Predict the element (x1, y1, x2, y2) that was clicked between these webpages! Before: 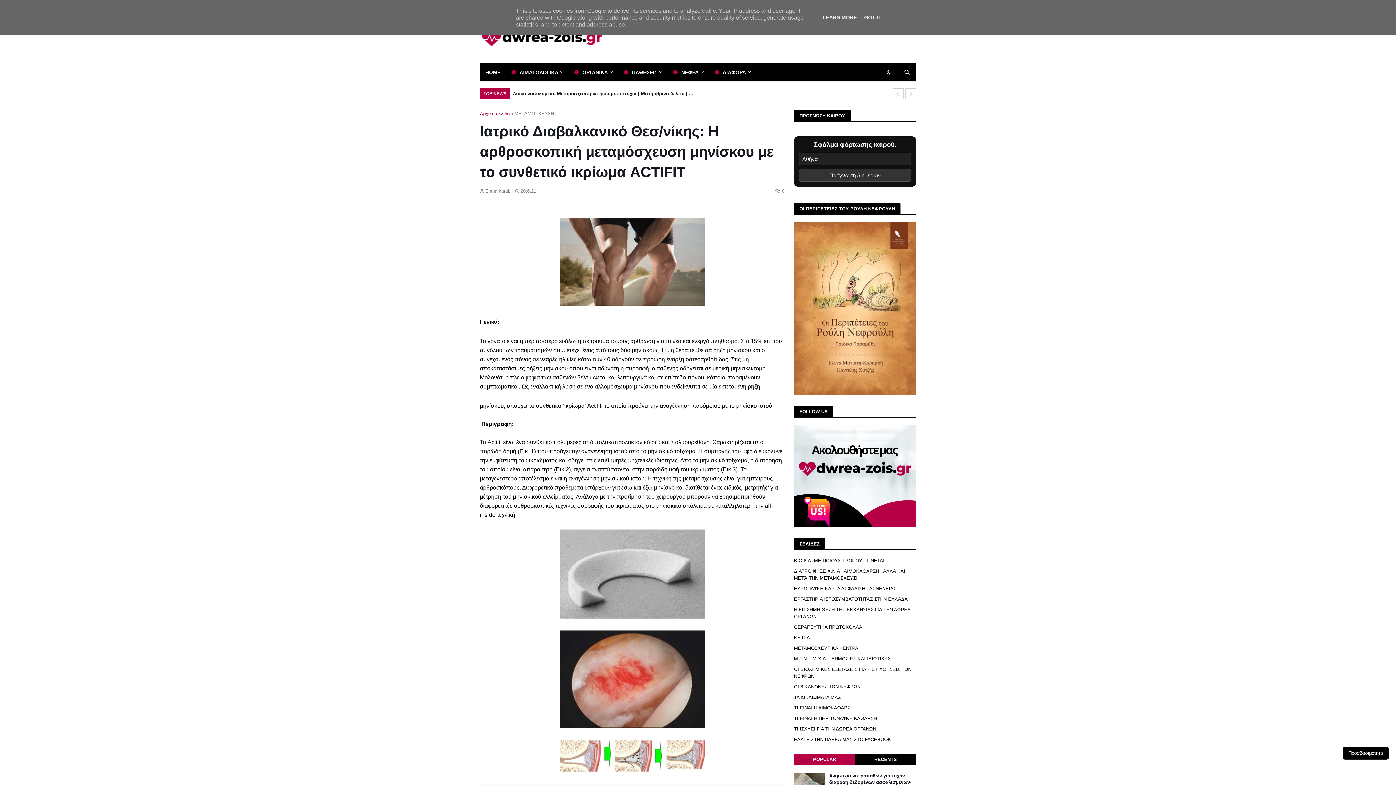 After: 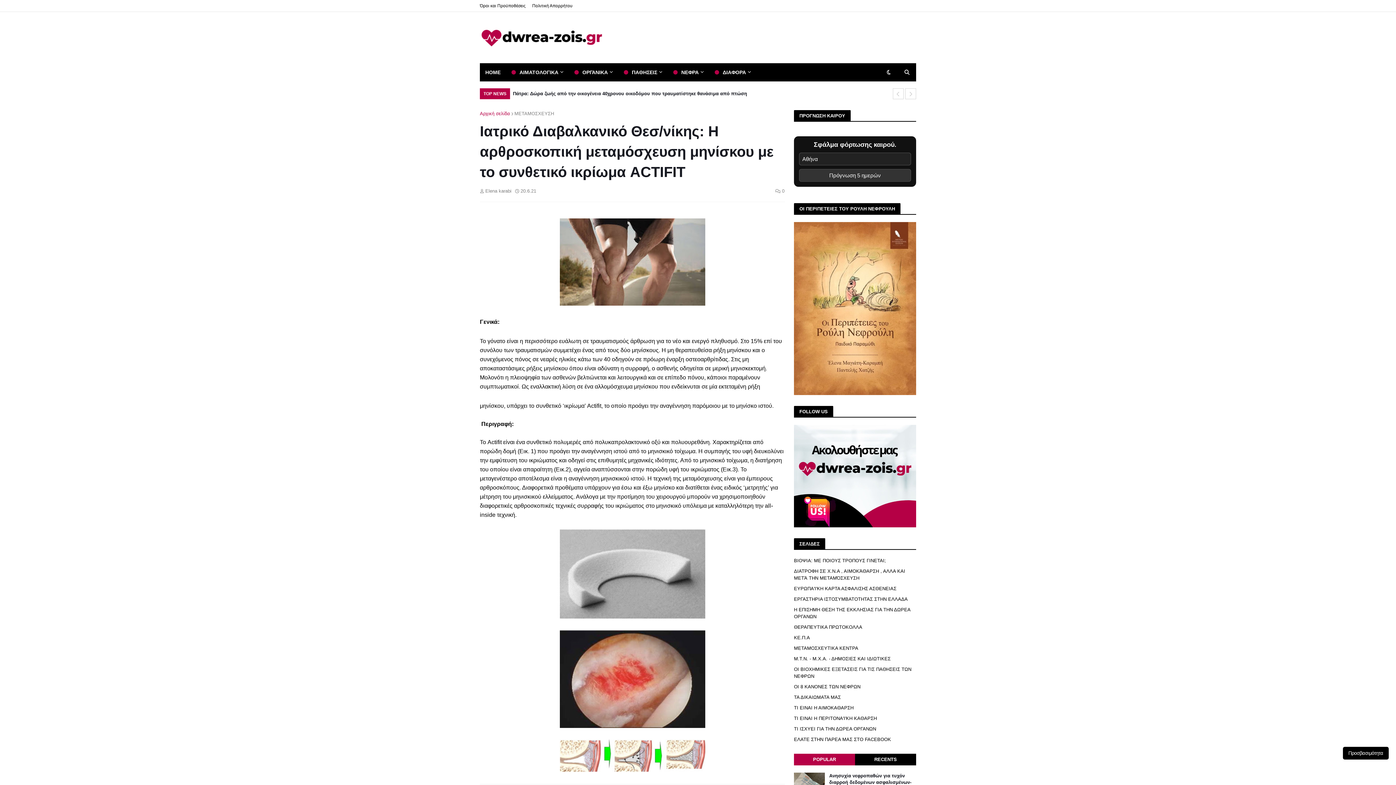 Action: label: GOT IT bbox: (862, 14, 884, 20)